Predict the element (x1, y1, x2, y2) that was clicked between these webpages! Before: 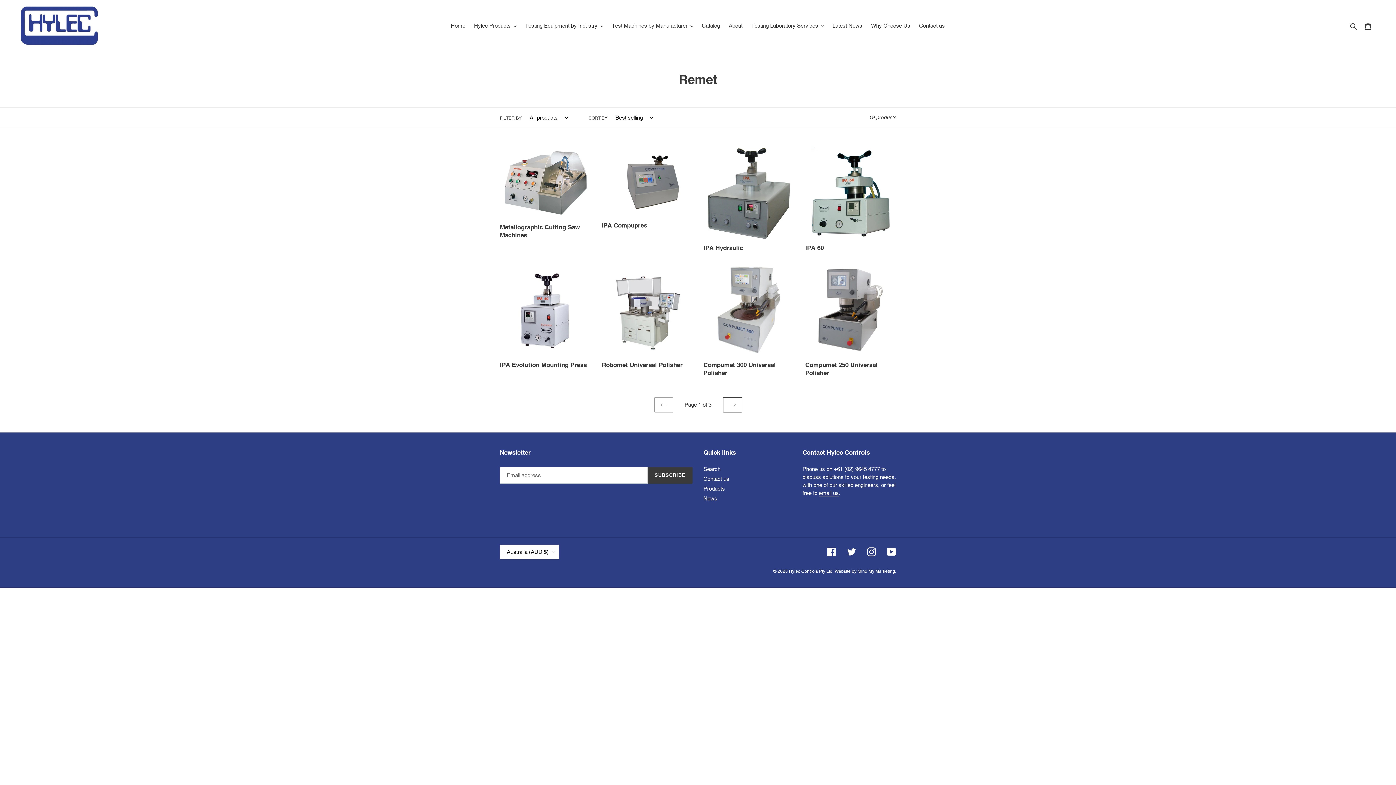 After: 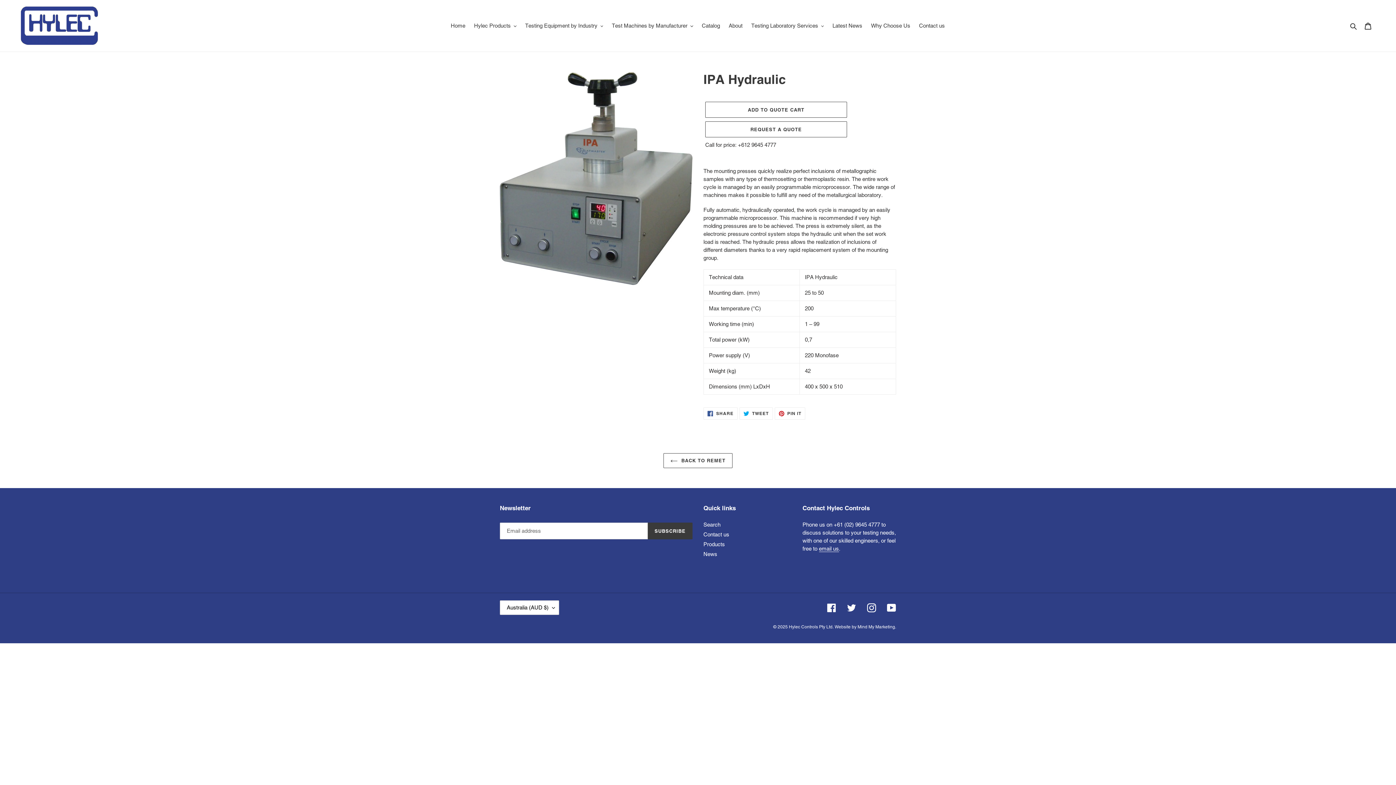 Action: bbox: (703, 148, 794, 252) label: IPA Hydraulic